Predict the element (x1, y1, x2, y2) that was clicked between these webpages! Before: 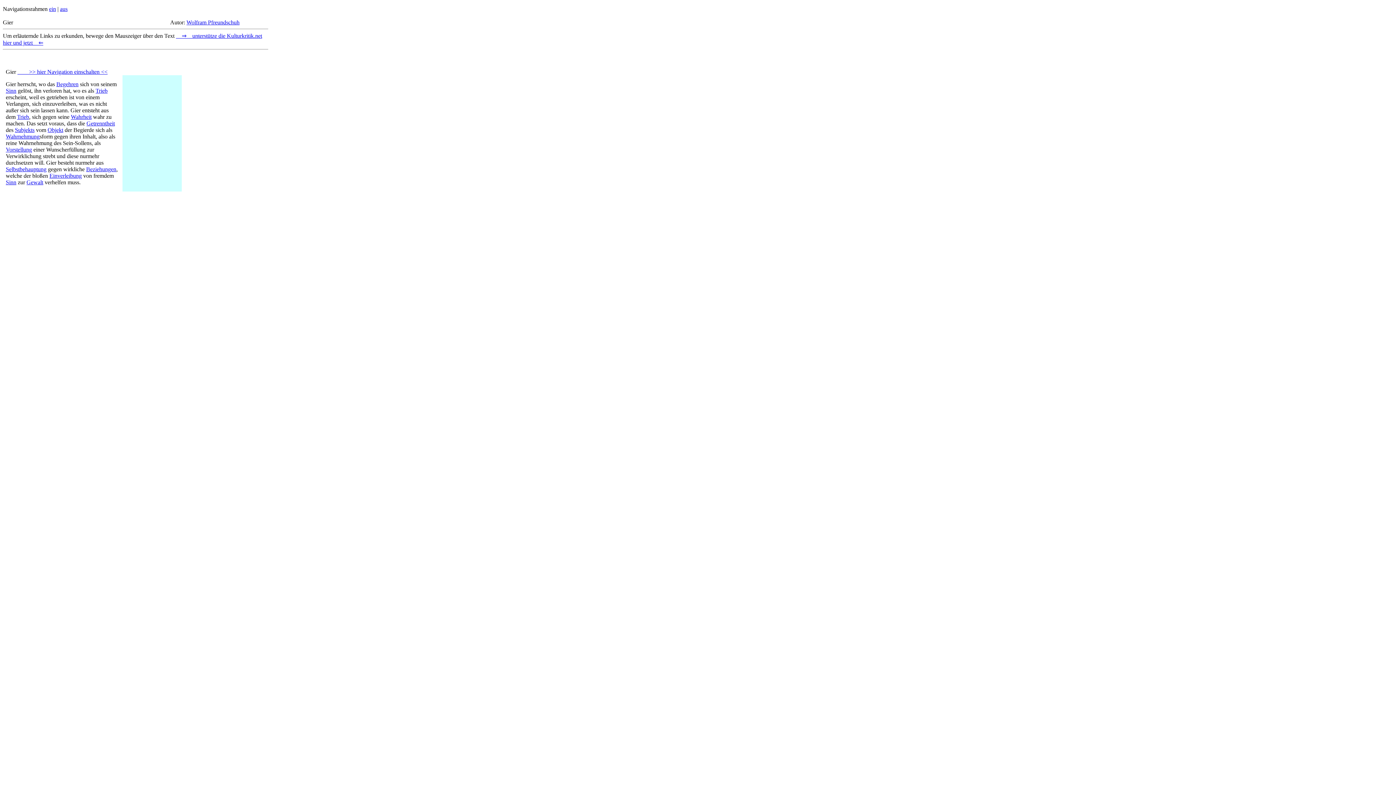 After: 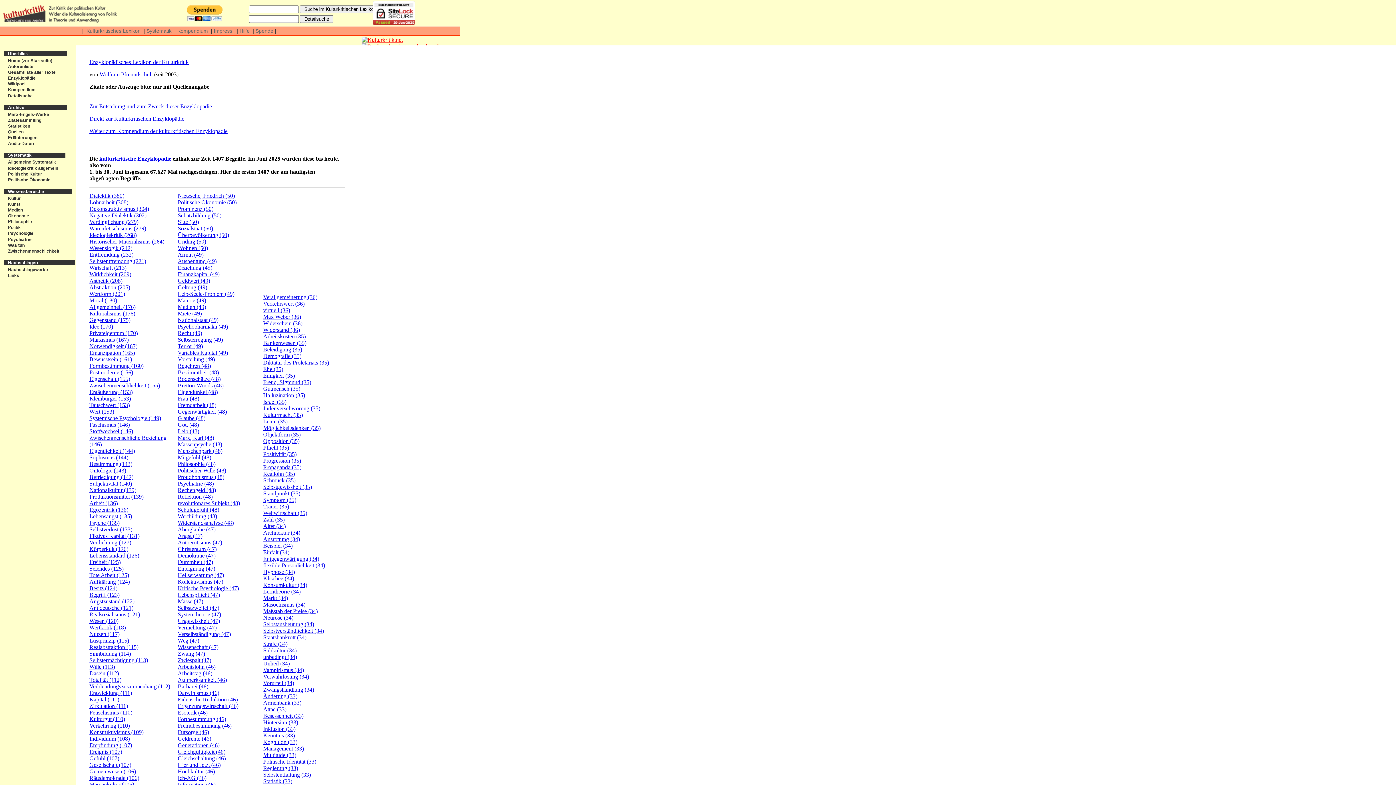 Action: bbox: (49, 5, 56, 12) label: ein